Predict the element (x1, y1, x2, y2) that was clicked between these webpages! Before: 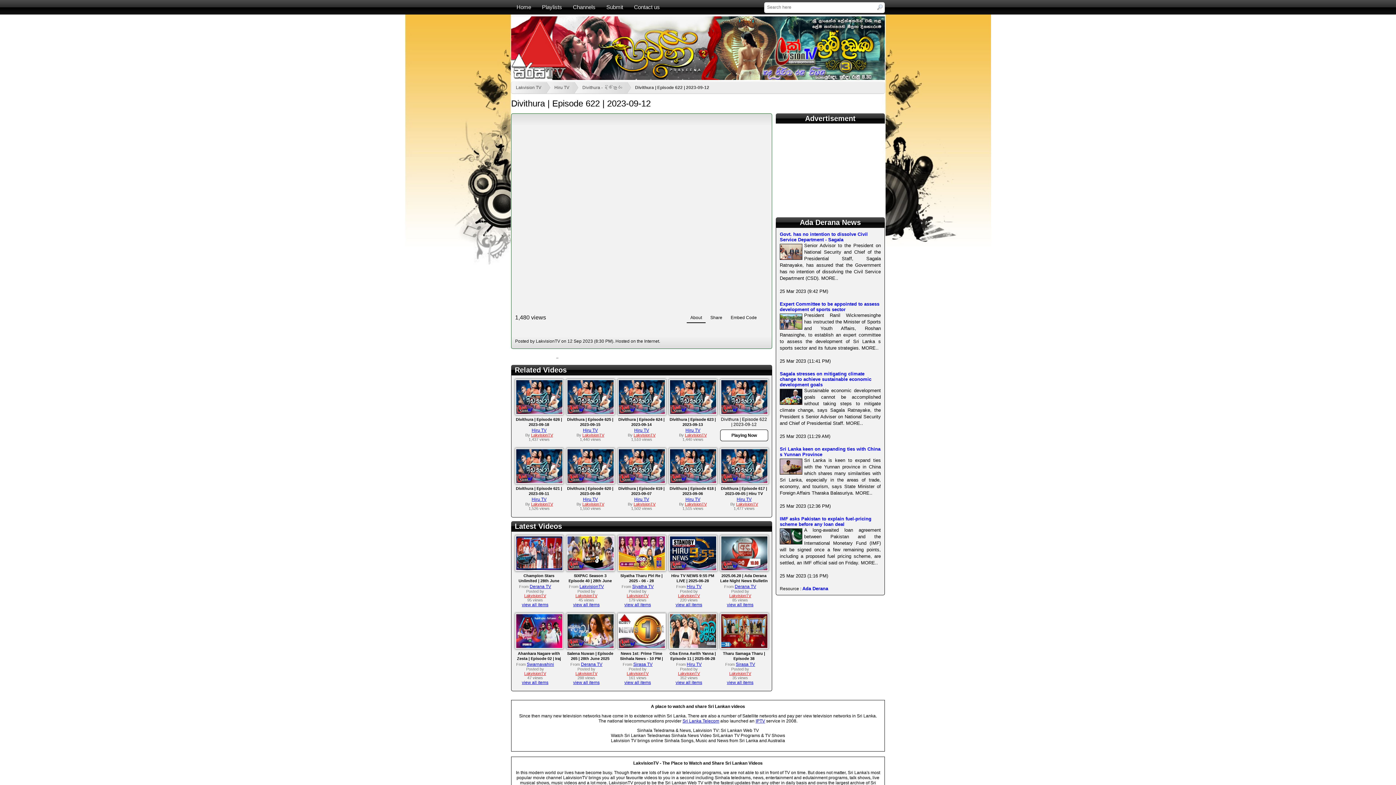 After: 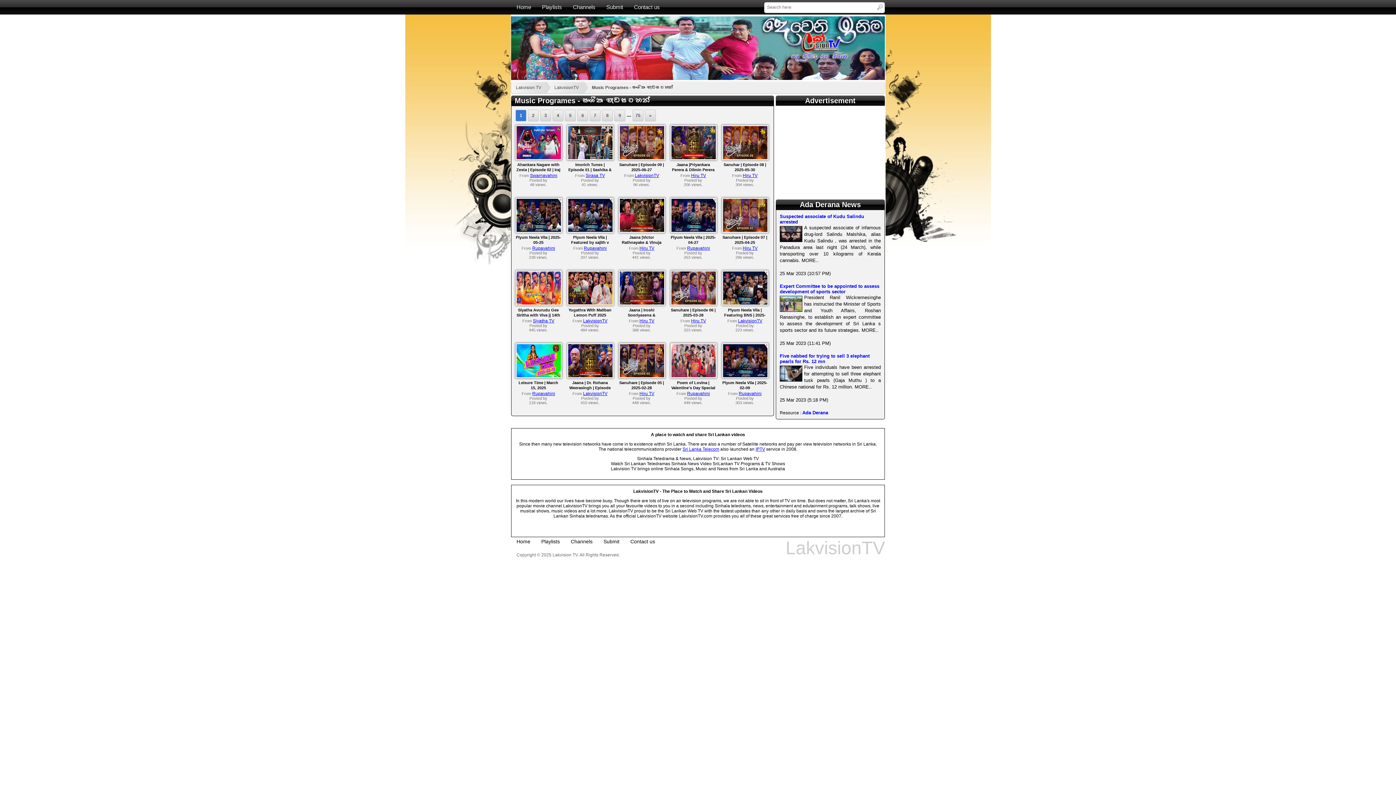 Action: bbox: (522, 680, 548, 685) label: view all items